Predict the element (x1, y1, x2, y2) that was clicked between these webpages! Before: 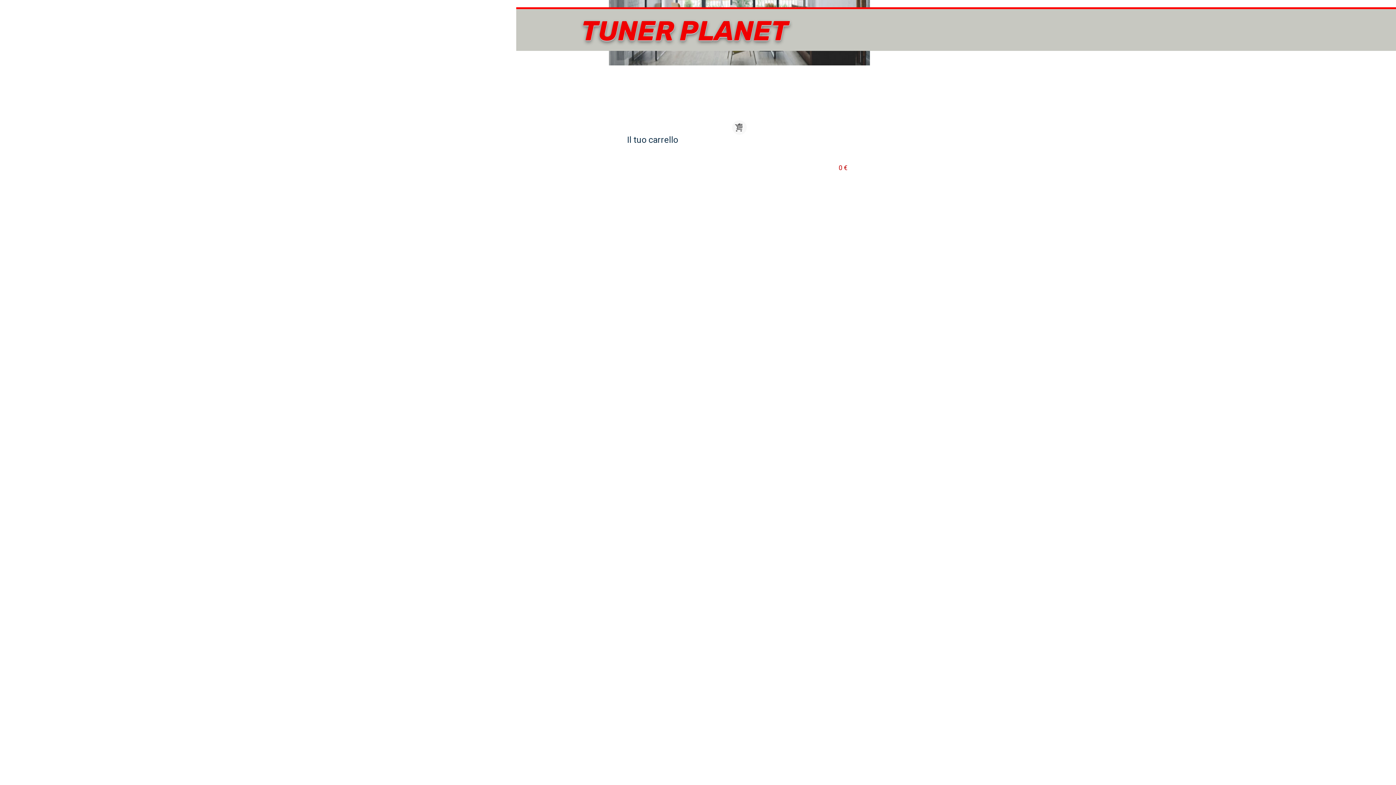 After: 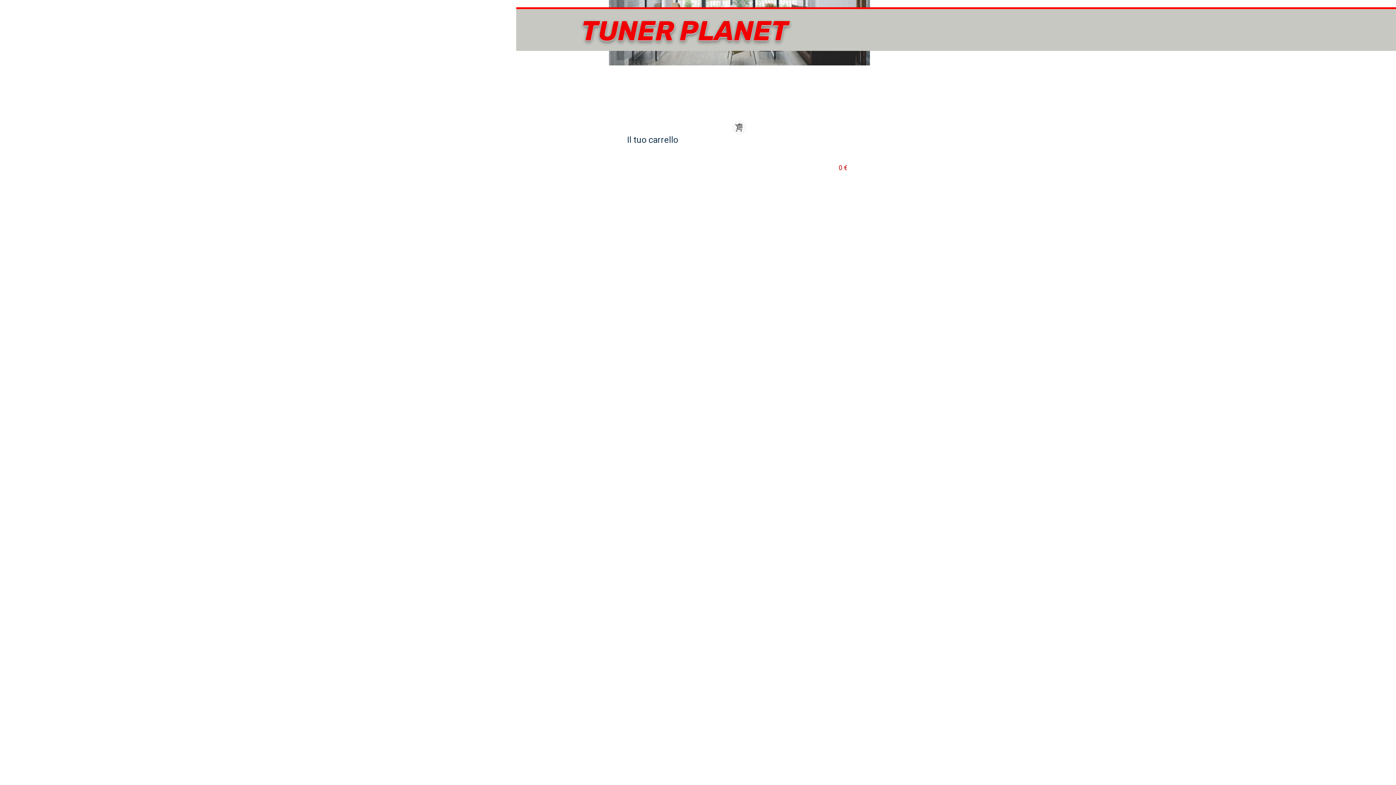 Action: label: Vai al Pagamento bbox: (627, 181, 676, 189)